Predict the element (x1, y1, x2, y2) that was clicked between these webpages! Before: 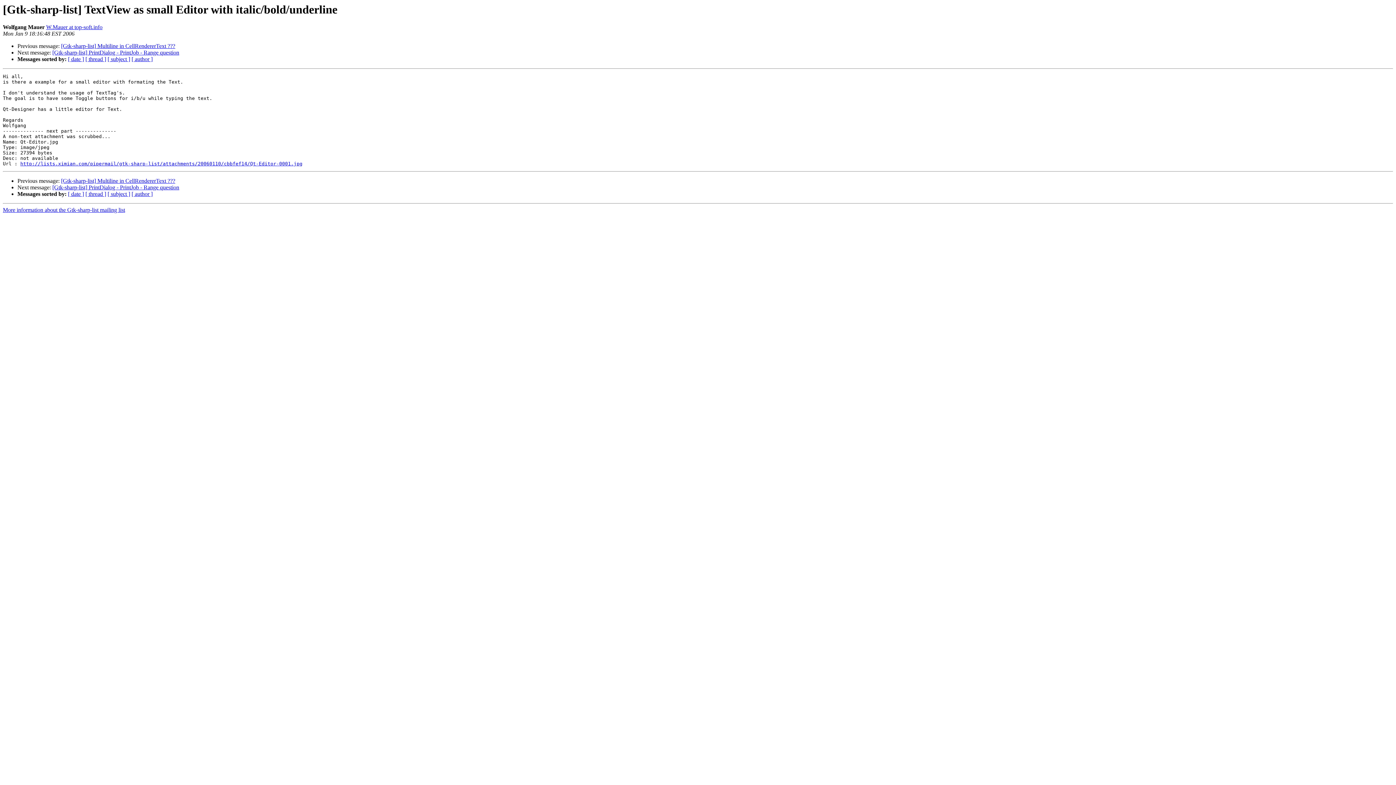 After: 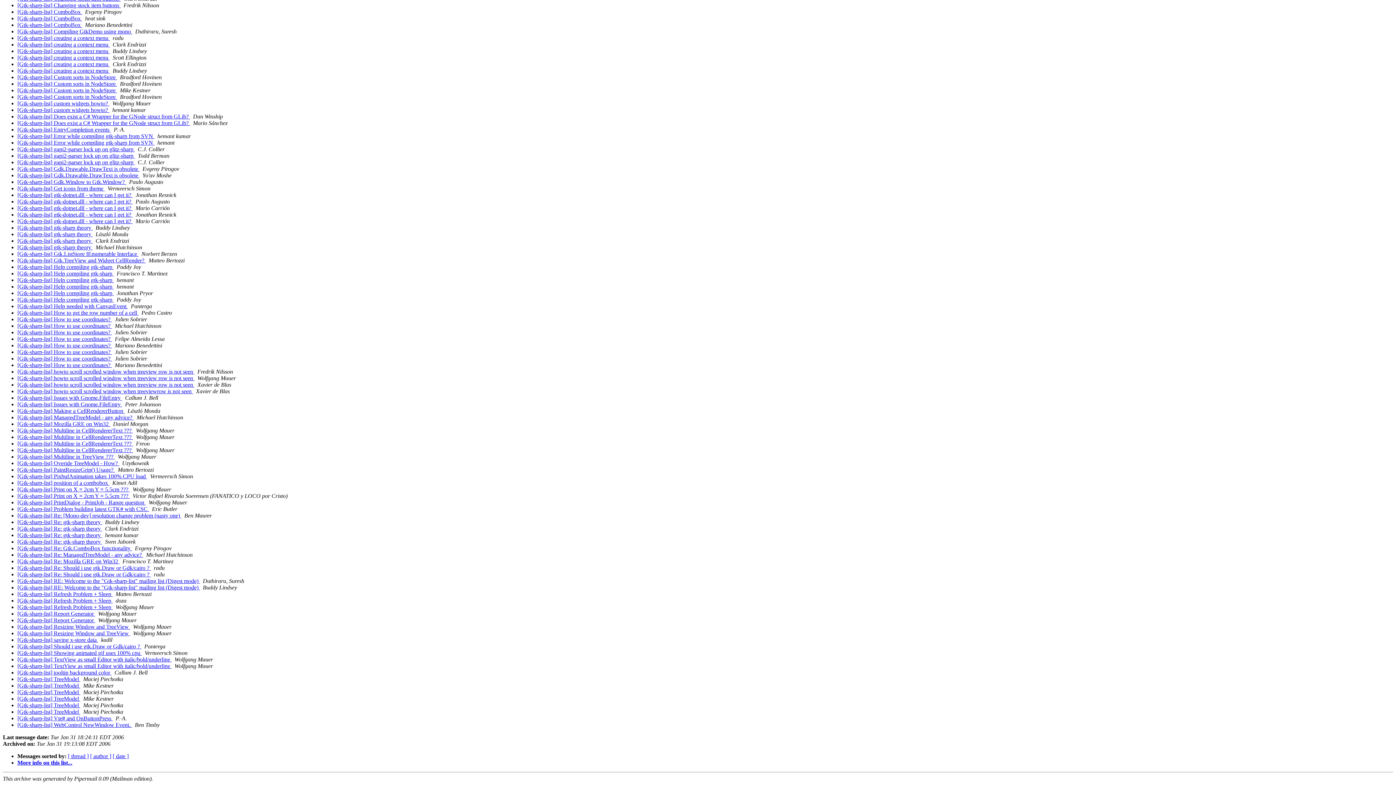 Action: label: [ subject ] bbox: (107, 191, 130, 197)